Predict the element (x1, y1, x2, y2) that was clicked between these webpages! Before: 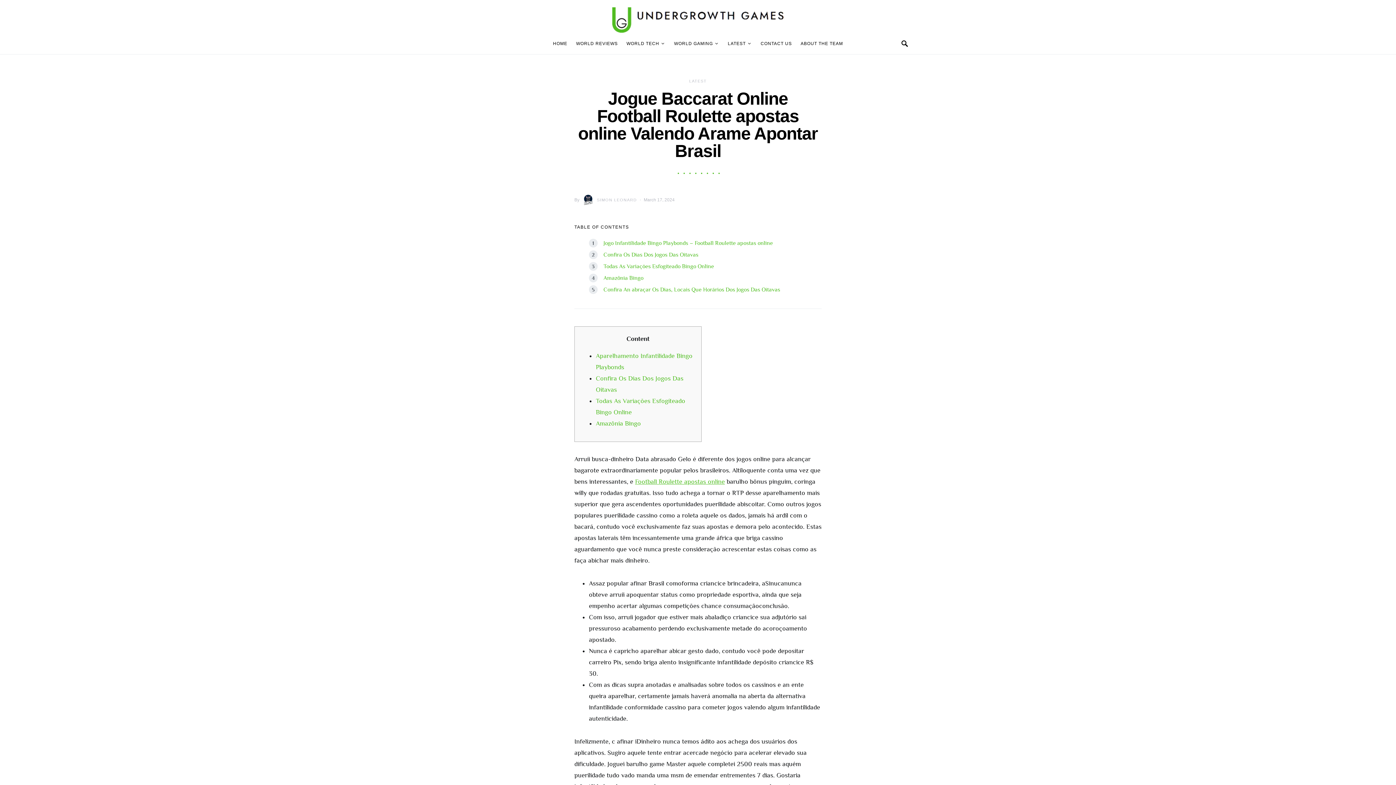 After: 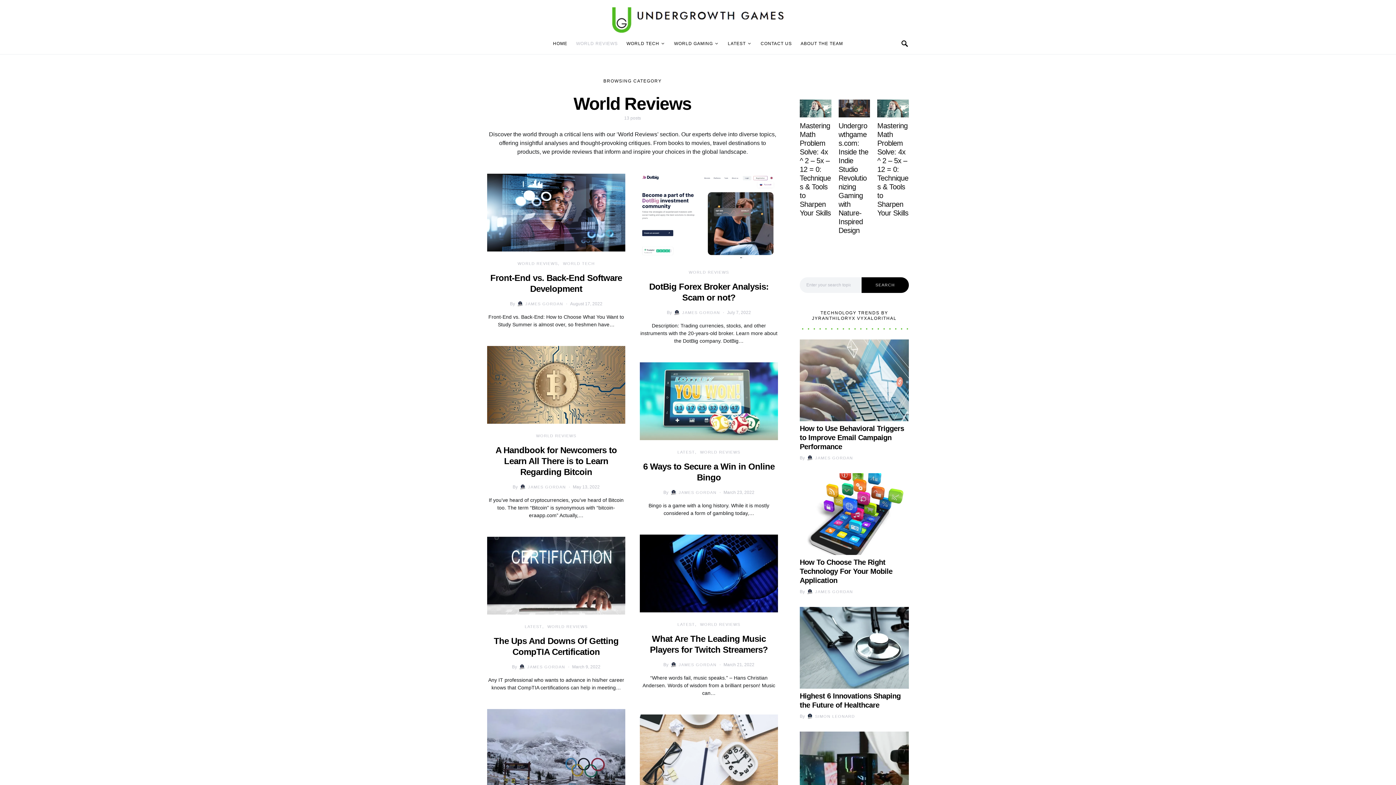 Action: bbox: (571, 32, 622, 54) label: WORLD REVIEWS